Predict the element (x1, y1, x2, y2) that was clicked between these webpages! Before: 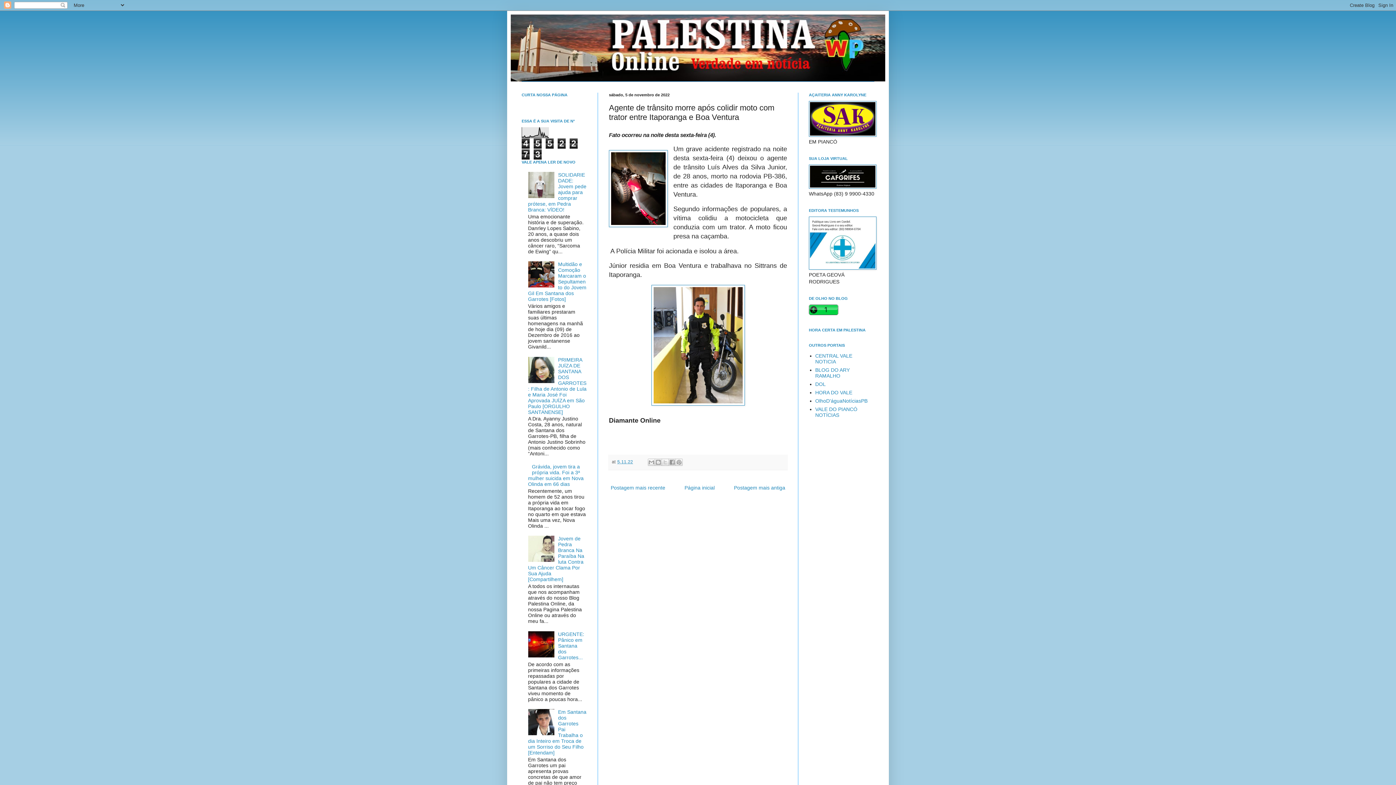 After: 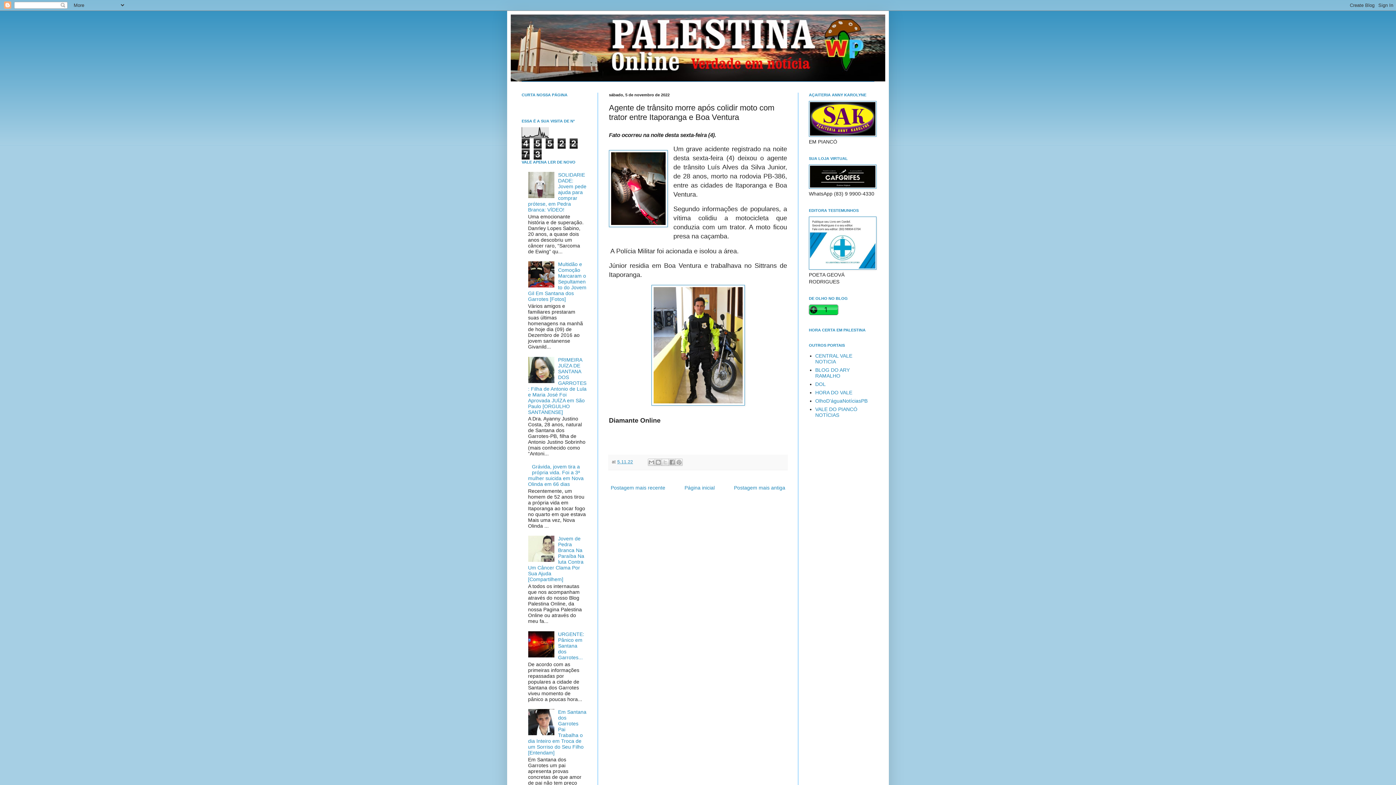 Action: bbox: (528, 193, 556, 199)